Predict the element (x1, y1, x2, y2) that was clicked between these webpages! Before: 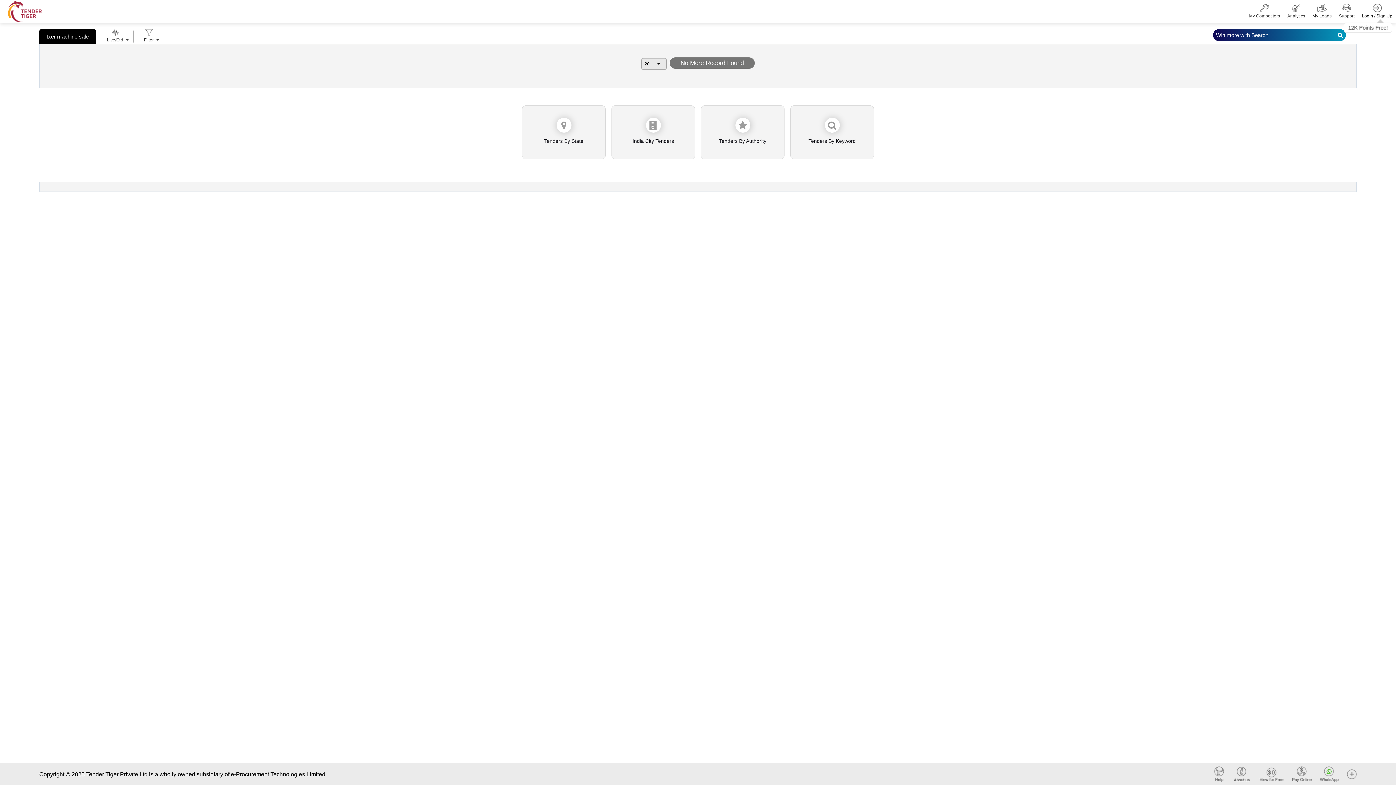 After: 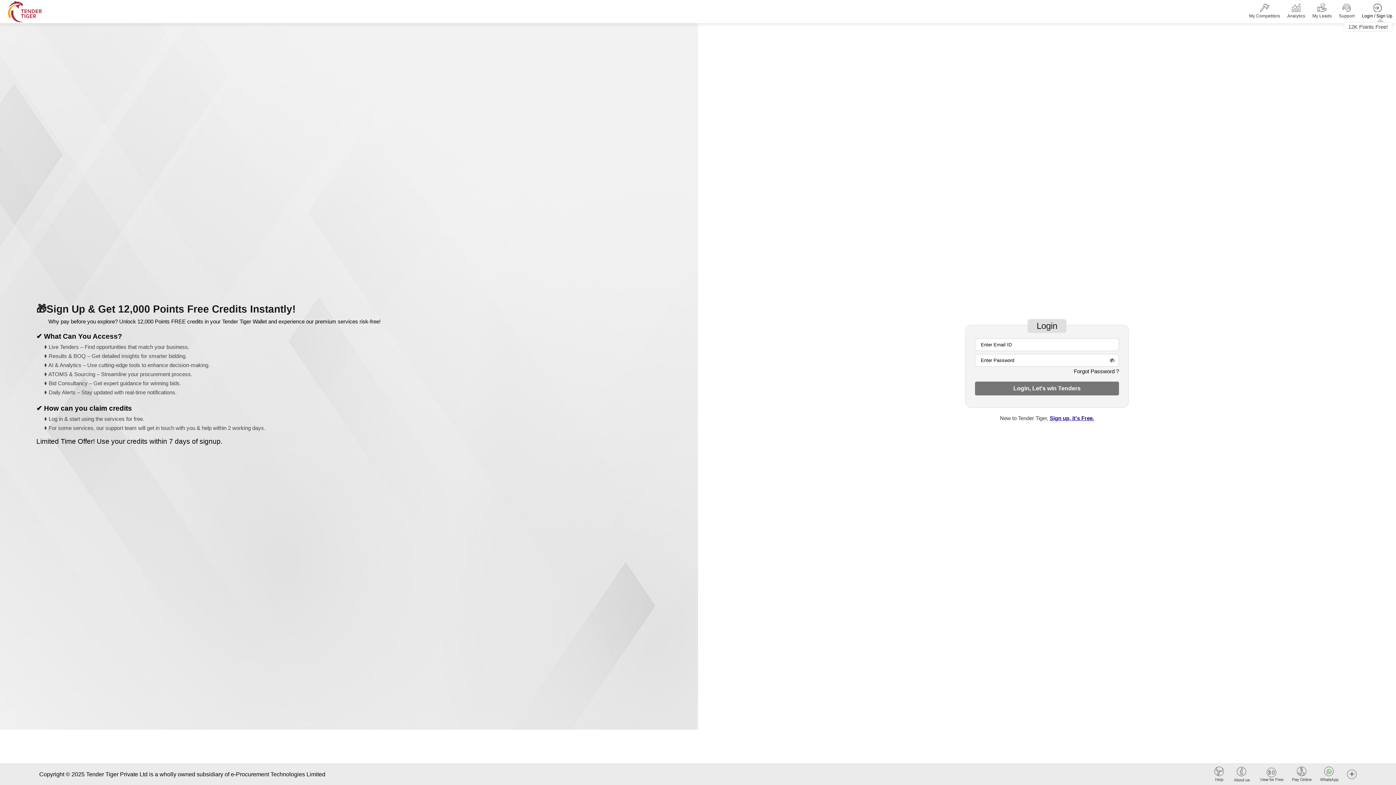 Action: bbox: (1362, 3, 1392, 19) label: Login / Sign Up